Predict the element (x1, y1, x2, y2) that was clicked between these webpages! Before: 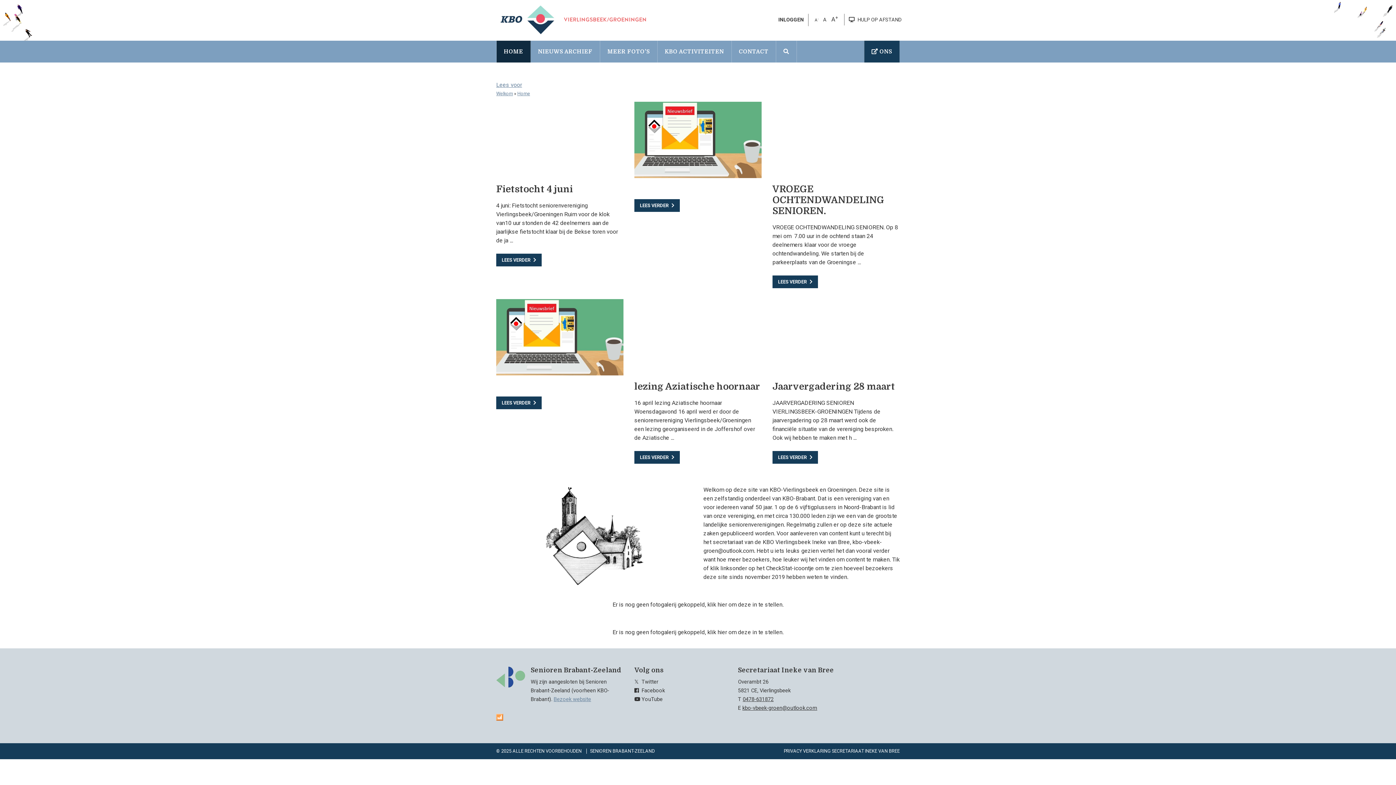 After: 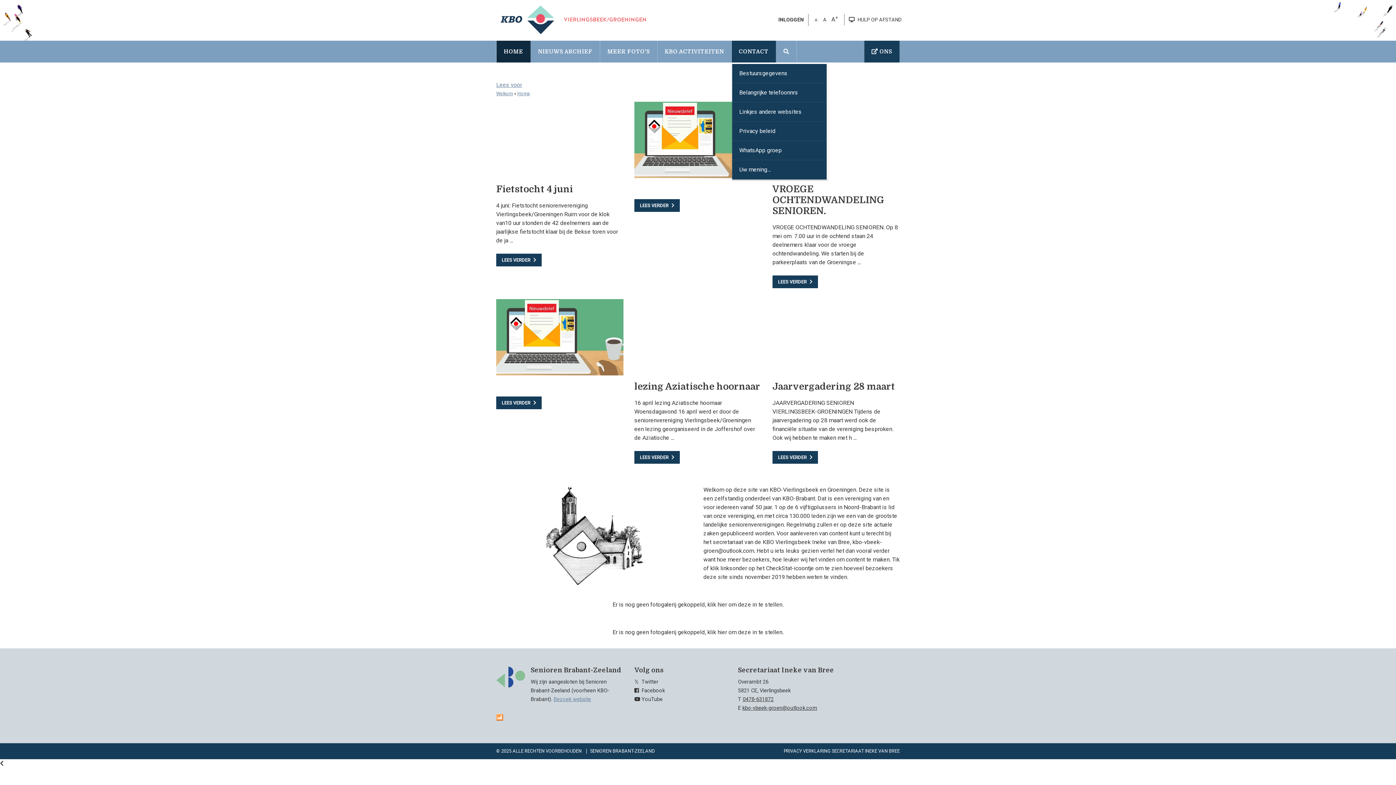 Action: label: CONTACT bbox: (731, 40, 776, 62)